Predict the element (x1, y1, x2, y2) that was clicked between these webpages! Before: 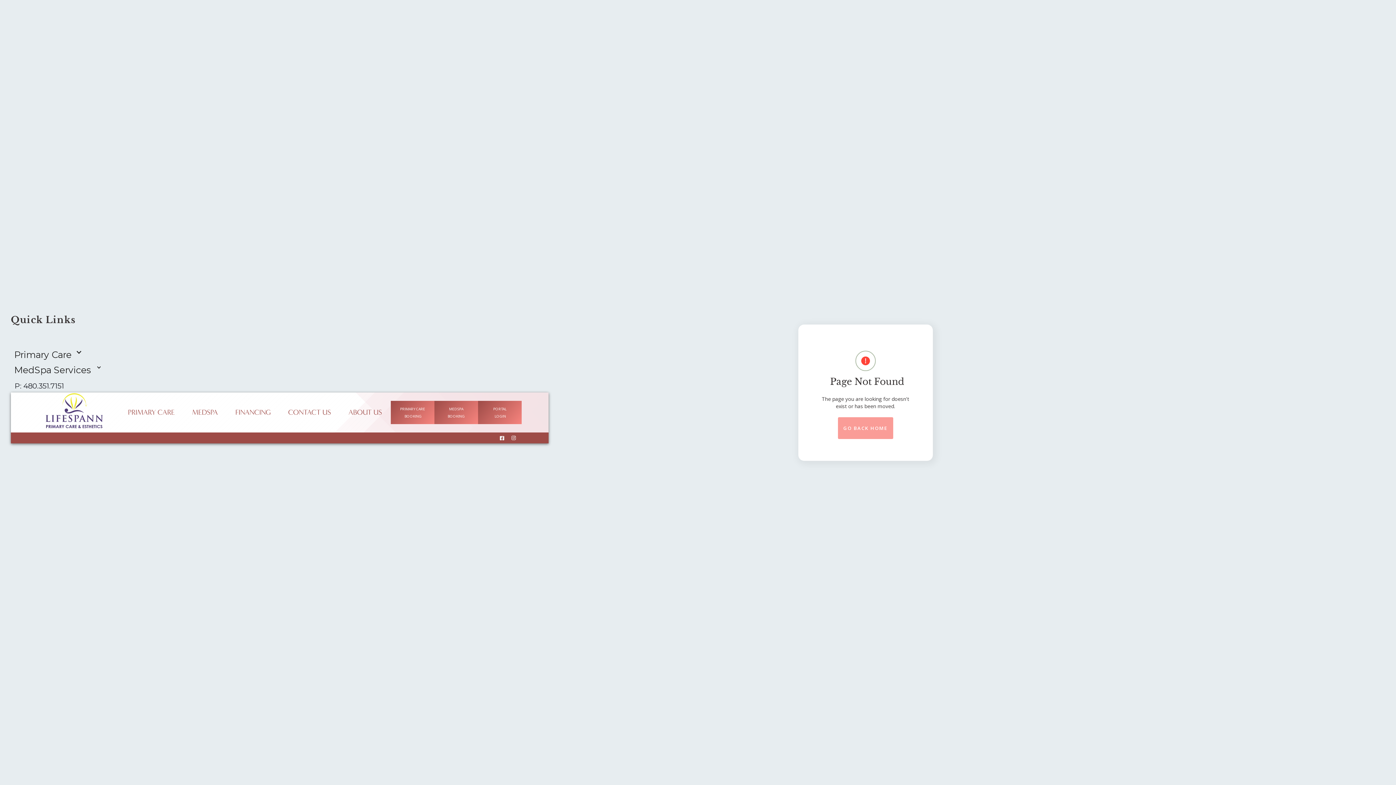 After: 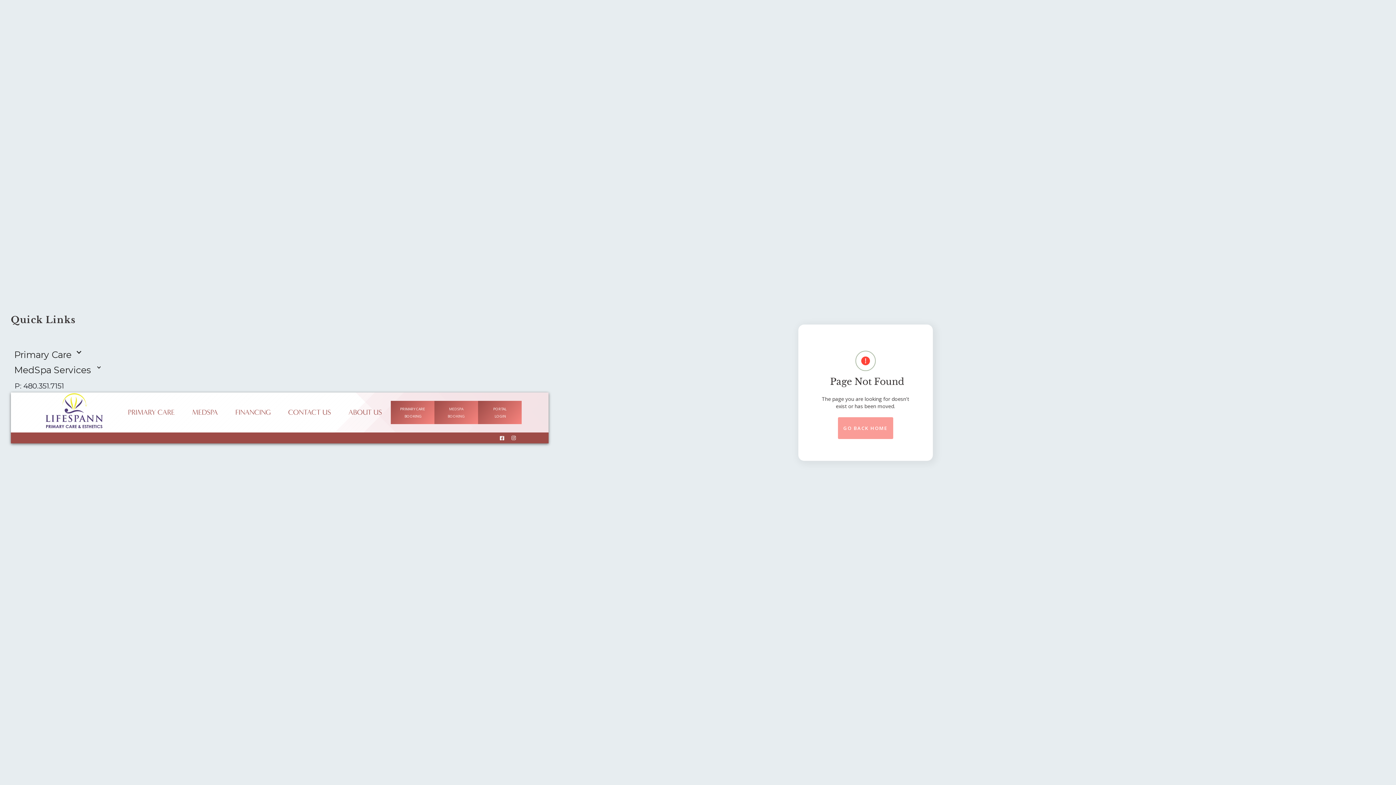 Action: label: MEDSPA
BOOKING bbox: (434, 401, 478, 424)